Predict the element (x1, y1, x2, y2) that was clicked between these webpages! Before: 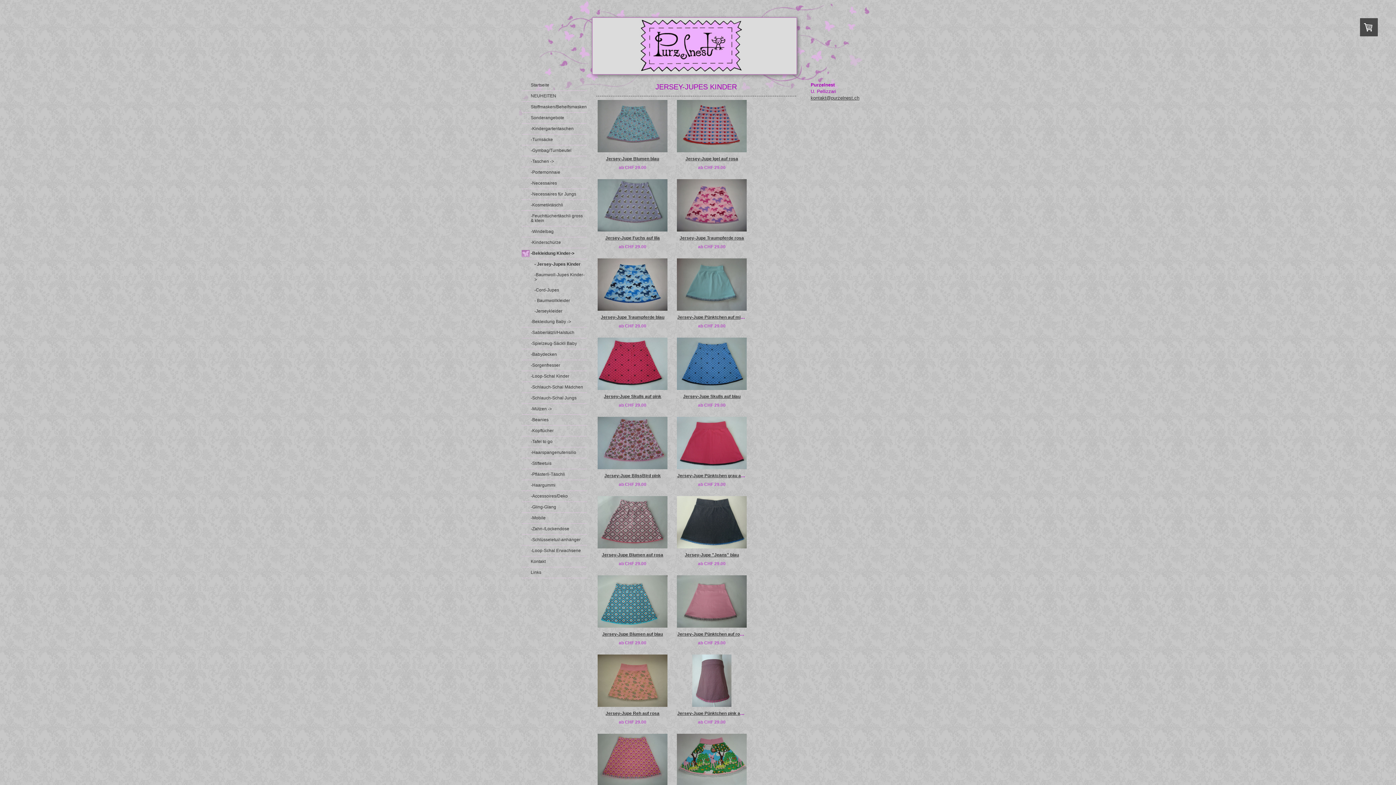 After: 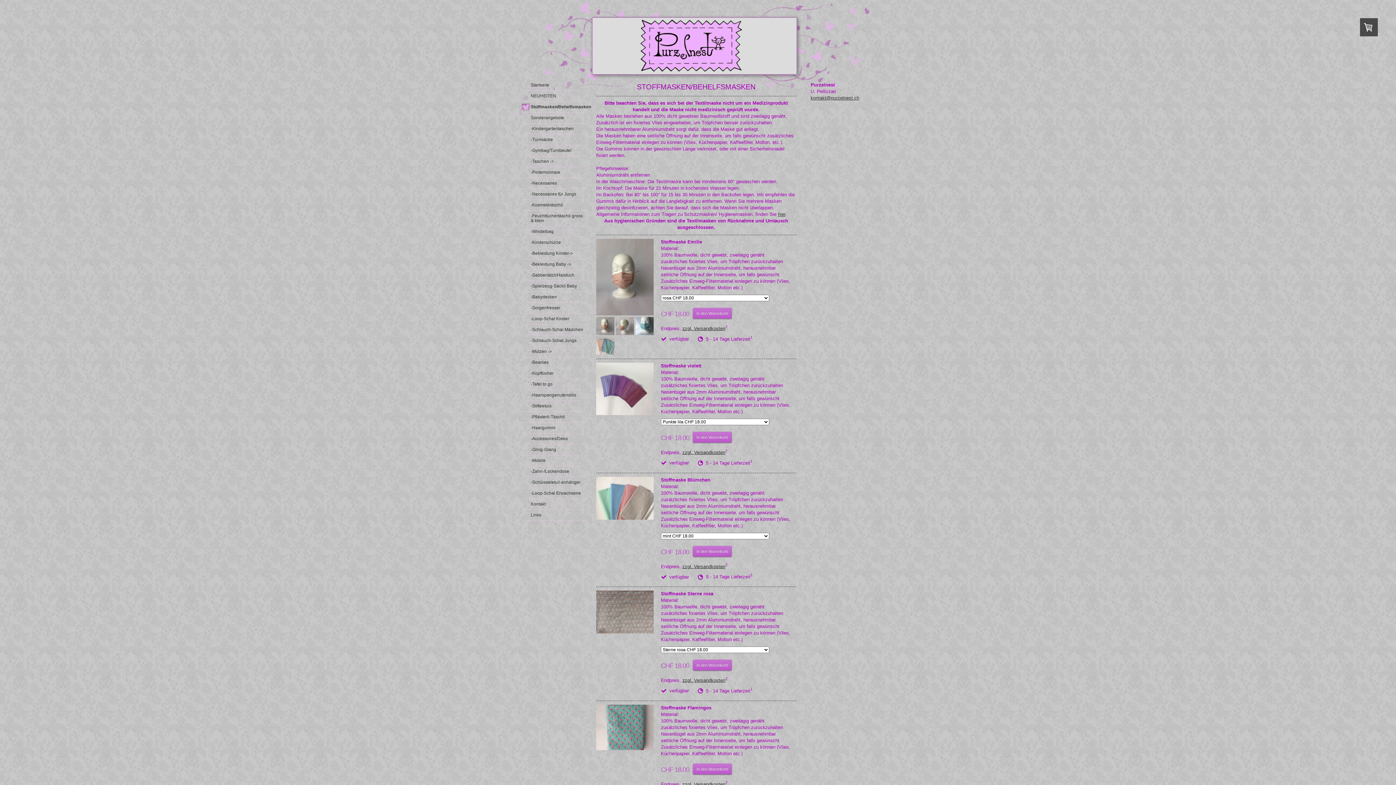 Action: label: Stoffmasken/Behelfsmasken bbox: (521, 101, 587, 112)